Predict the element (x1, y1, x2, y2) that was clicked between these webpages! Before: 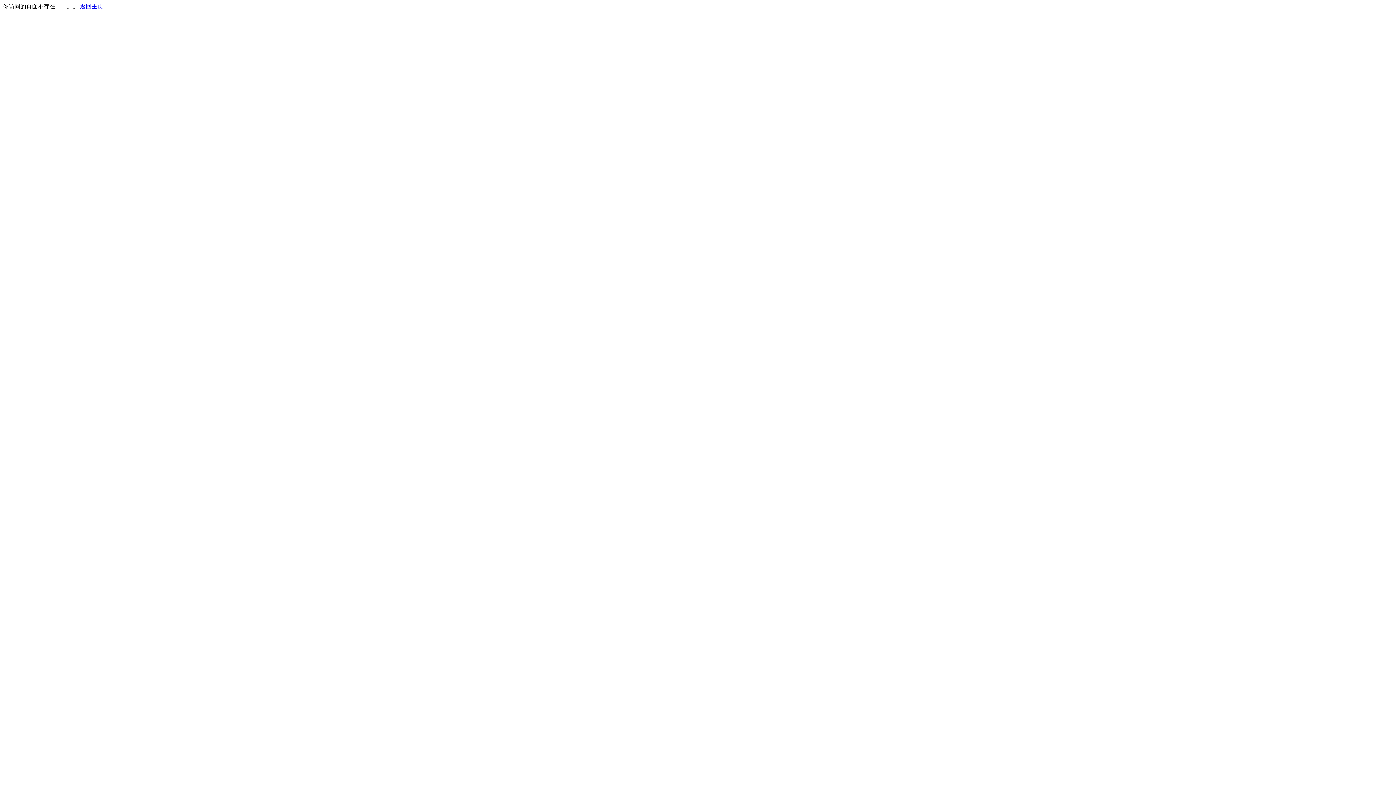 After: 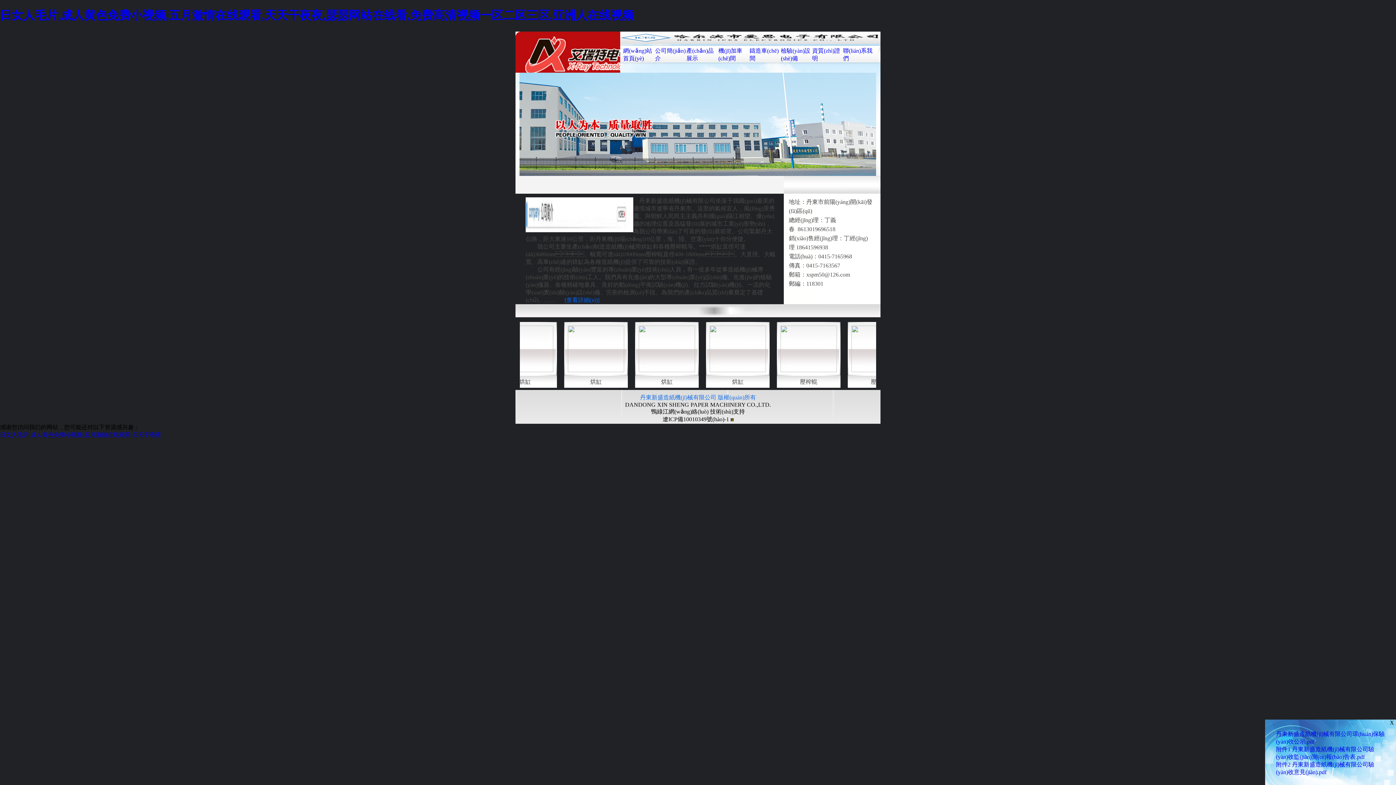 Action: bbox: (80, 3, 103, 9) label: 返回主页